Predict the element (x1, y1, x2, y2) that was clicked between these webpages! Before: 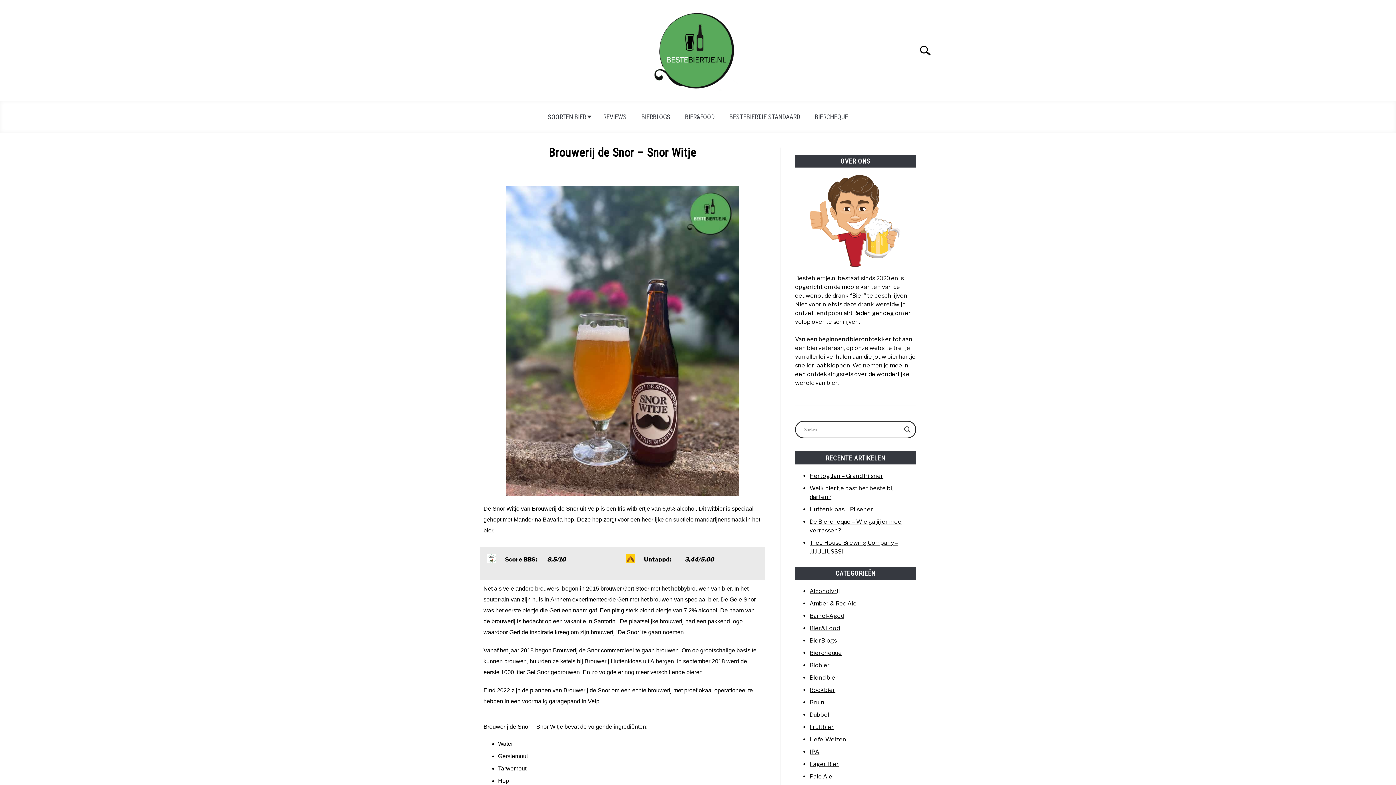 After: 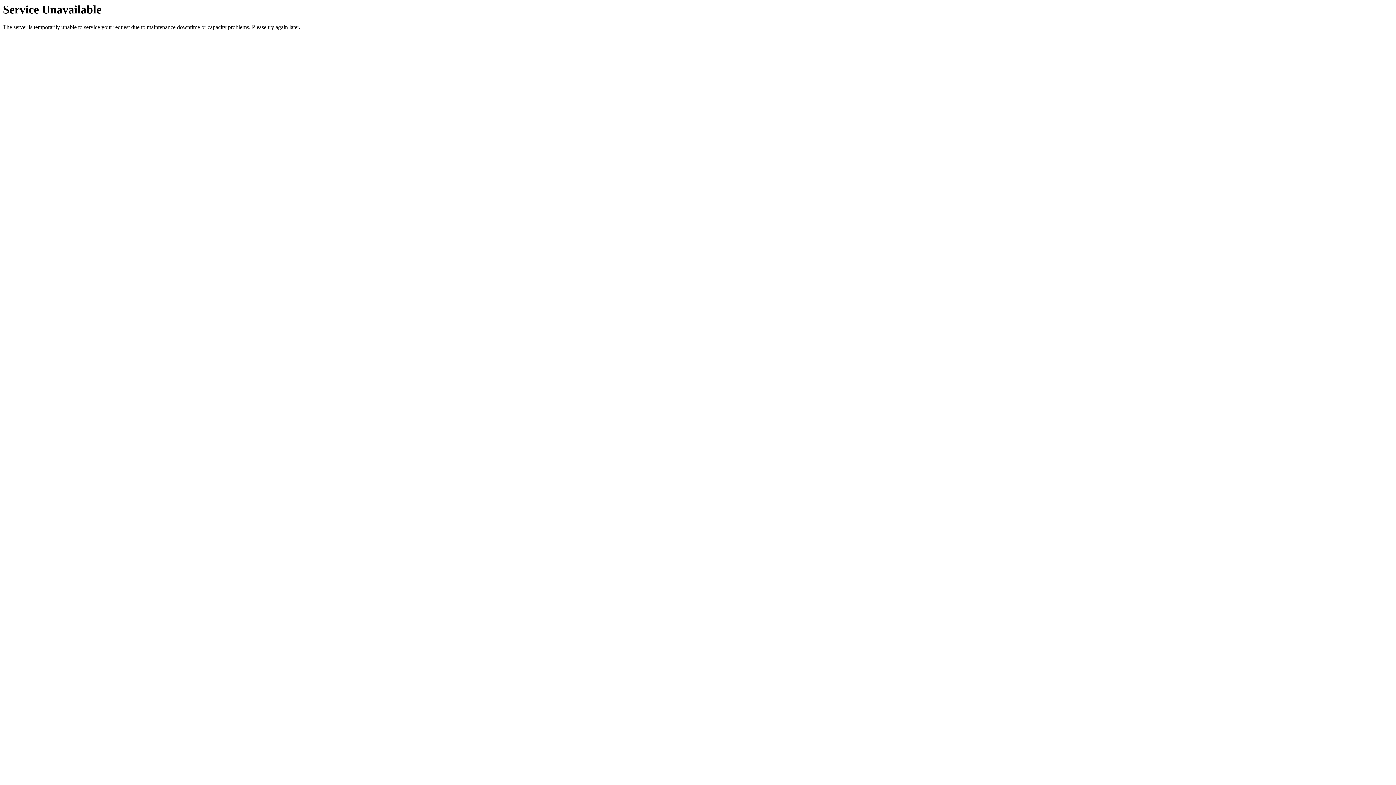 Action: label: Fruitbier bbox: (809, 724, 834, 730)